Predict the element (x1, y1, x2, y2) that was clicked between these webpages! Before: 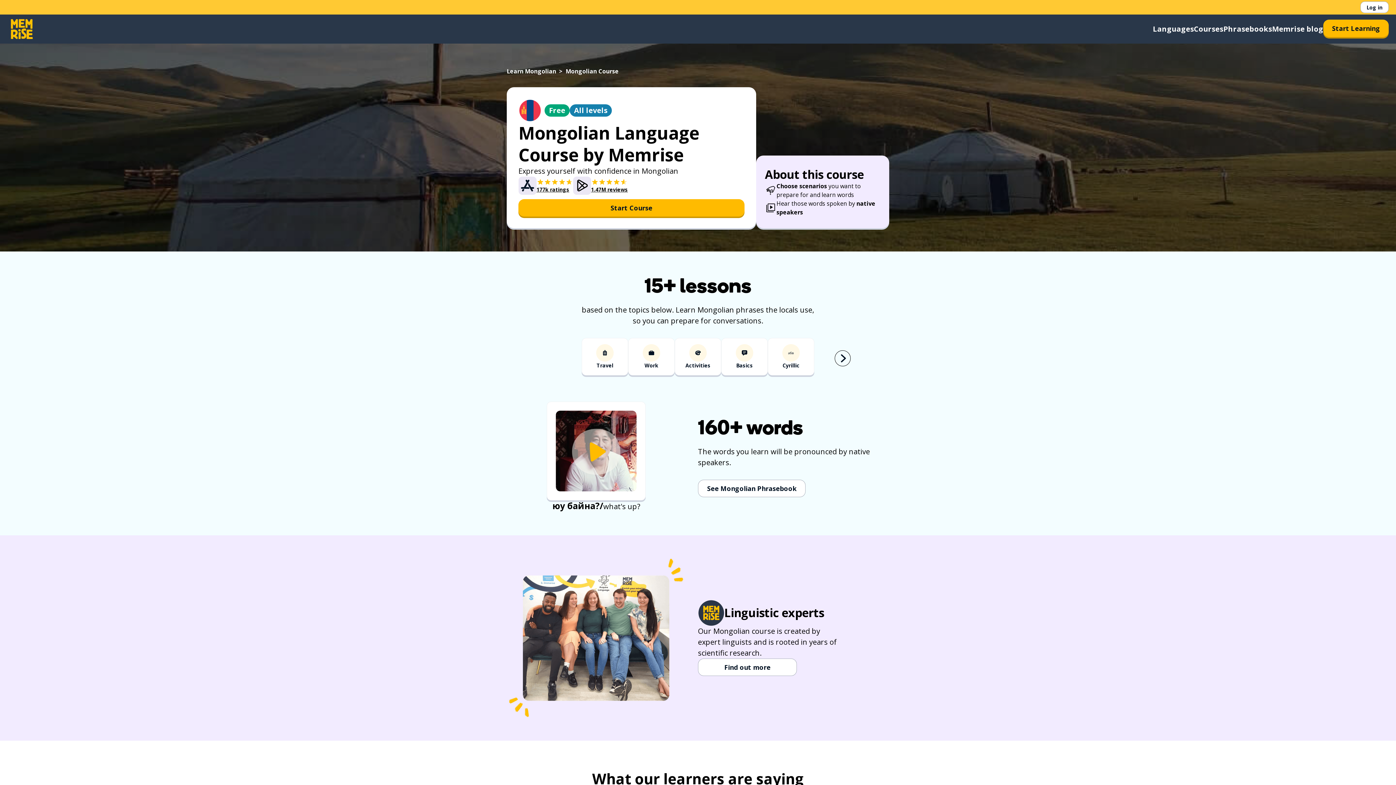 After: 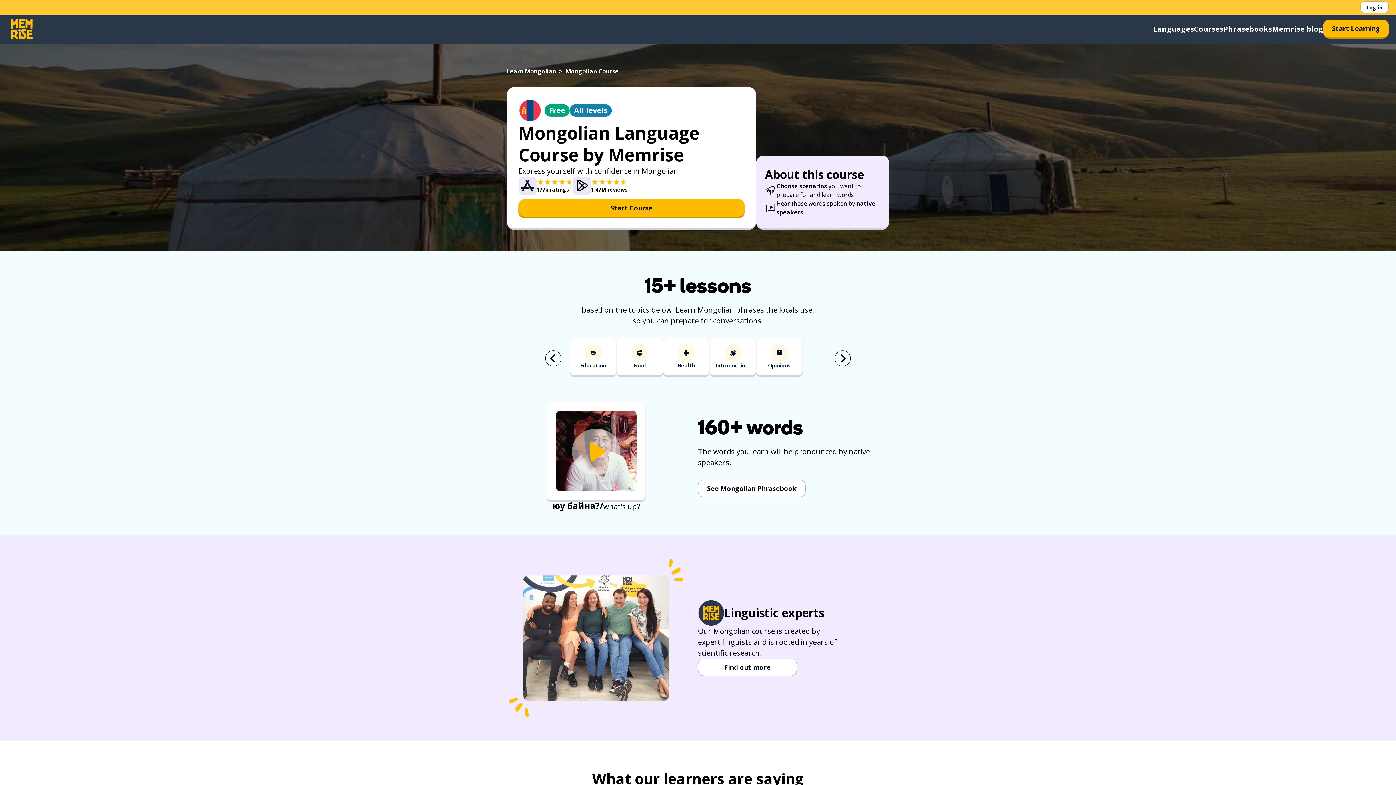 Action: label: Next slide button bbox: (834, 350, 850, 366)